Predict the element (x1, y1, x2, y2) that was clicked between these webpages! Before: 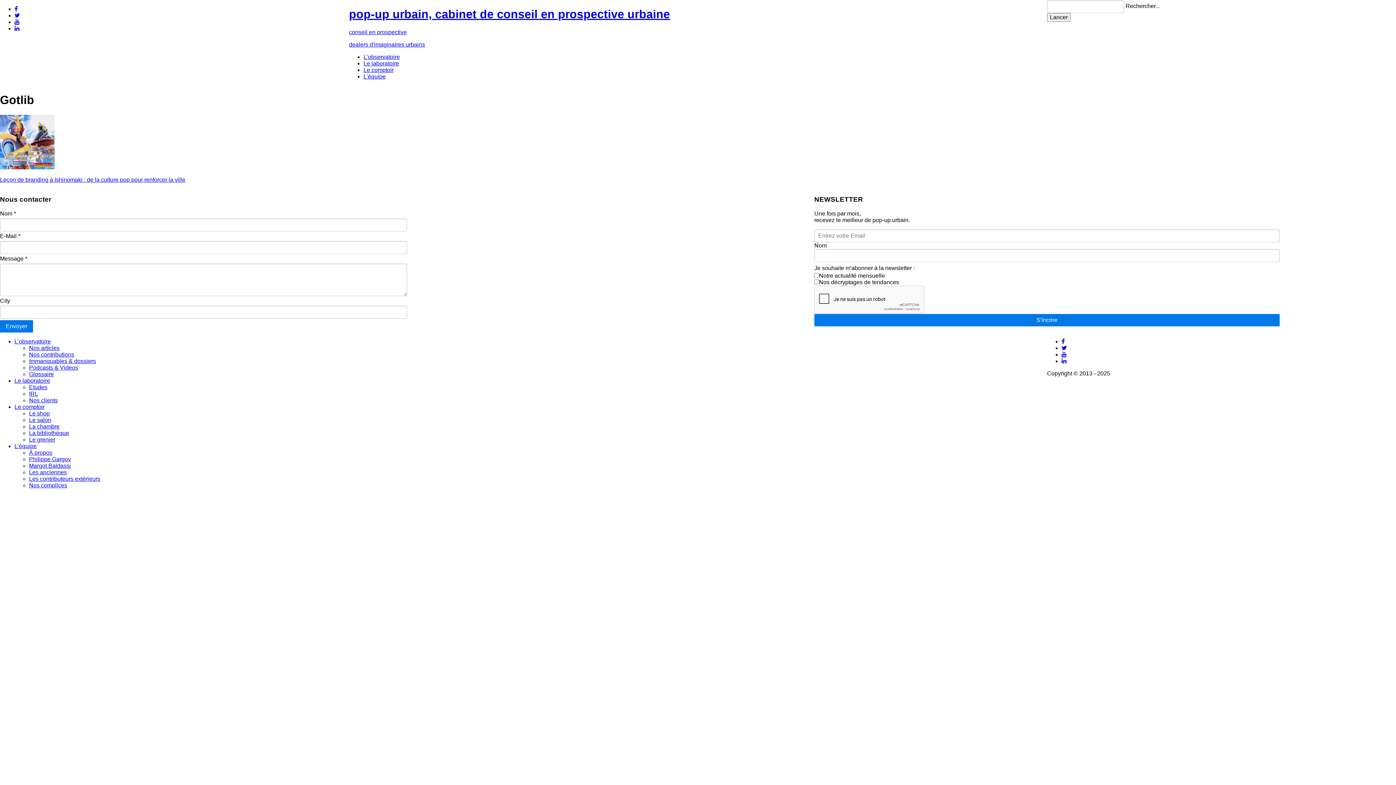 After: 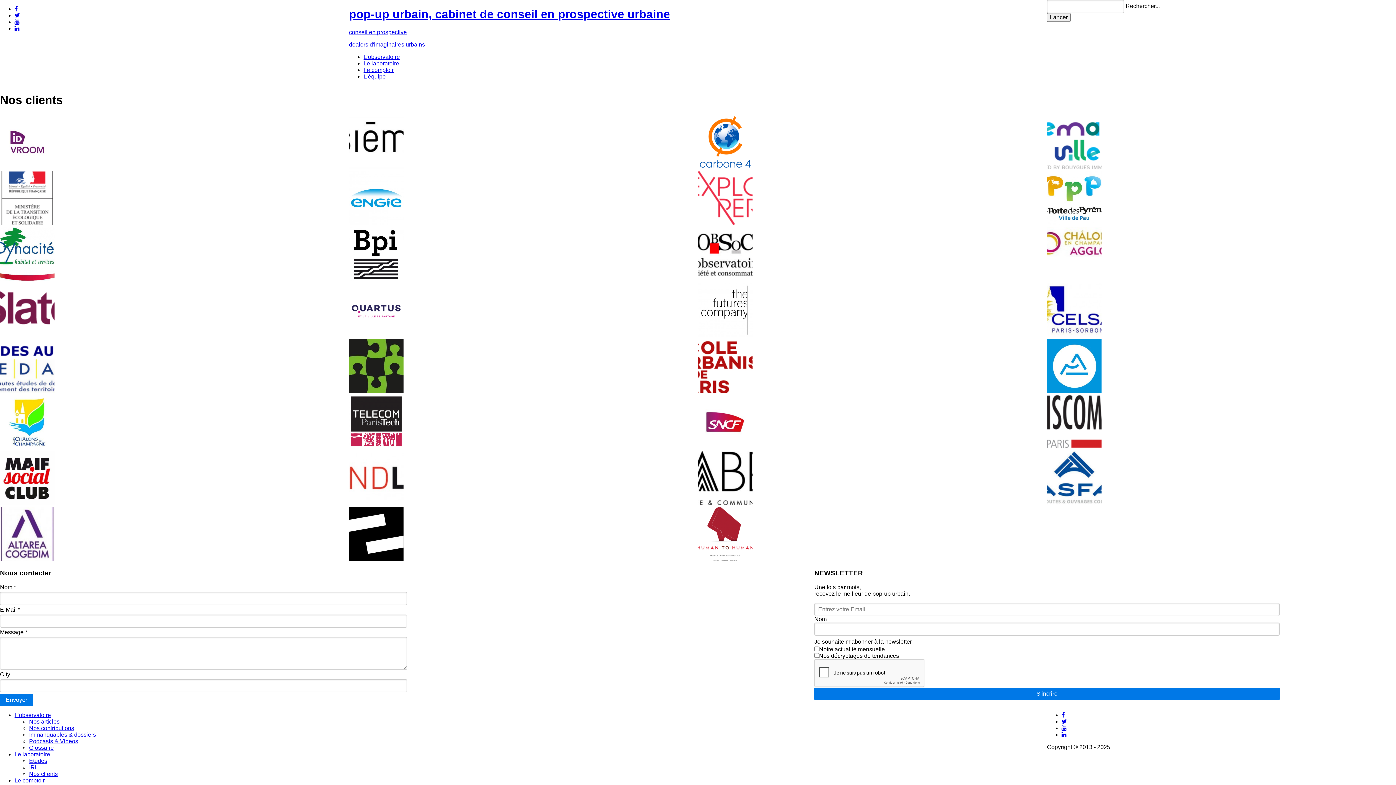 Action: label: Nos clients bbox: (29, 397, 57, 403)